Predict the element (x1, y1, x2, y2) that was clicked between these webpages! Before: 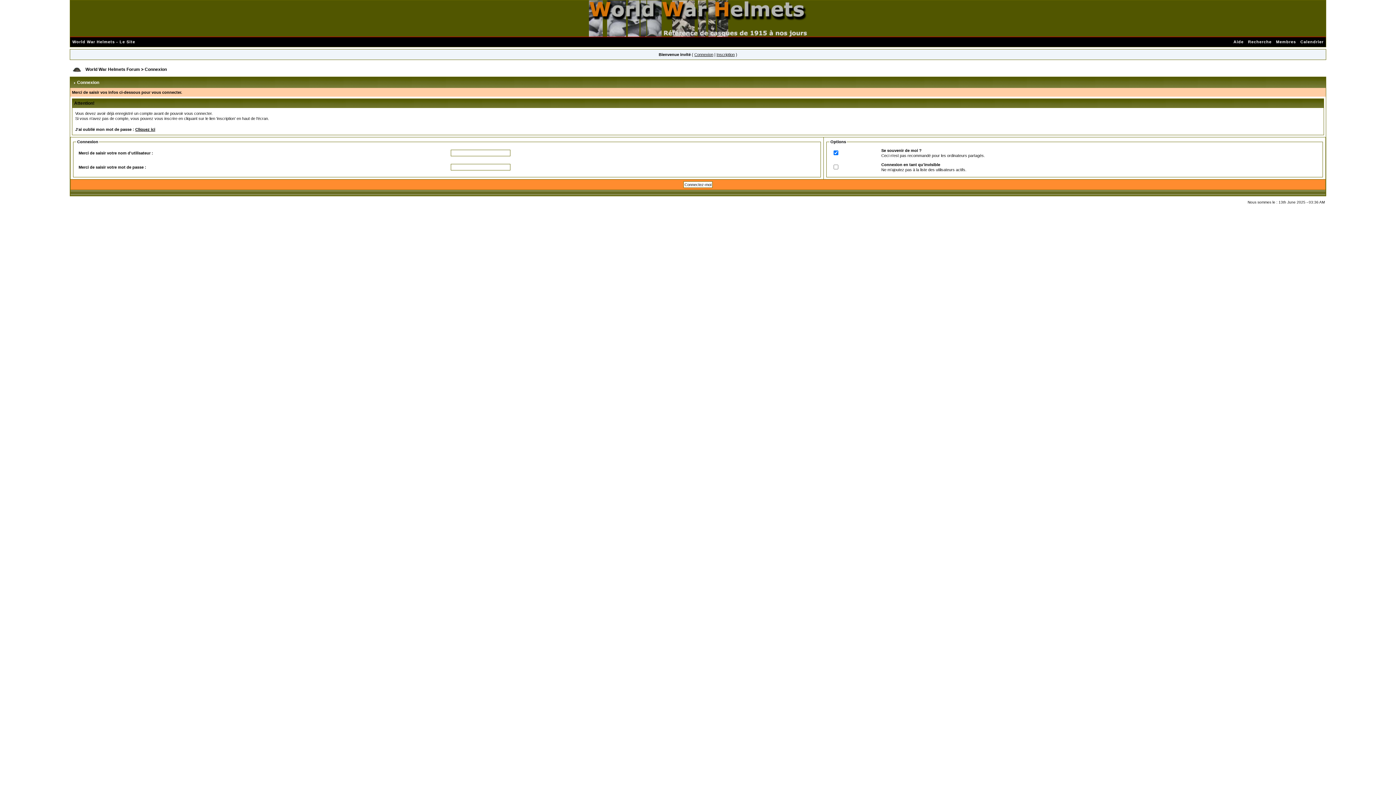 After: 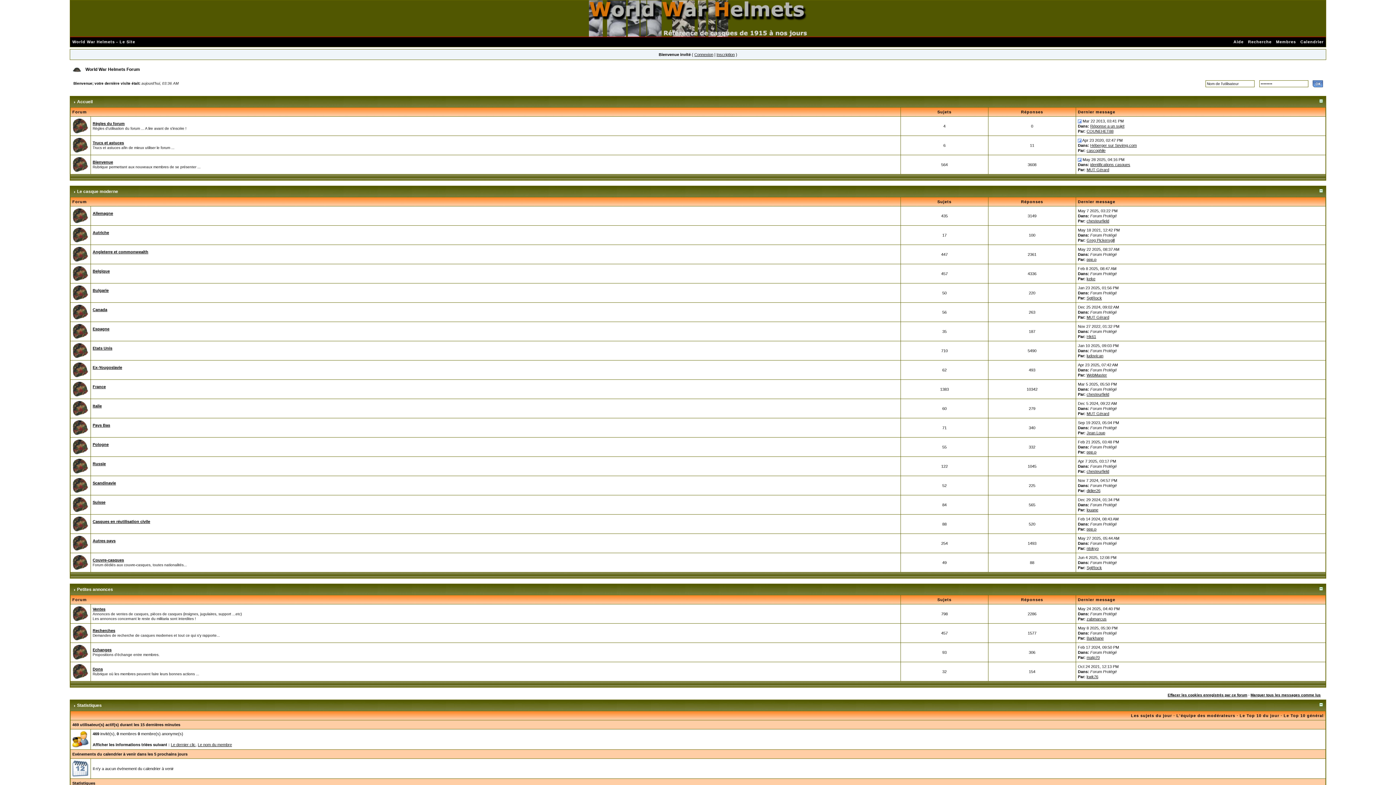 Action: bbox: (85, 66, 140, 72) label: World War Helmets Forum